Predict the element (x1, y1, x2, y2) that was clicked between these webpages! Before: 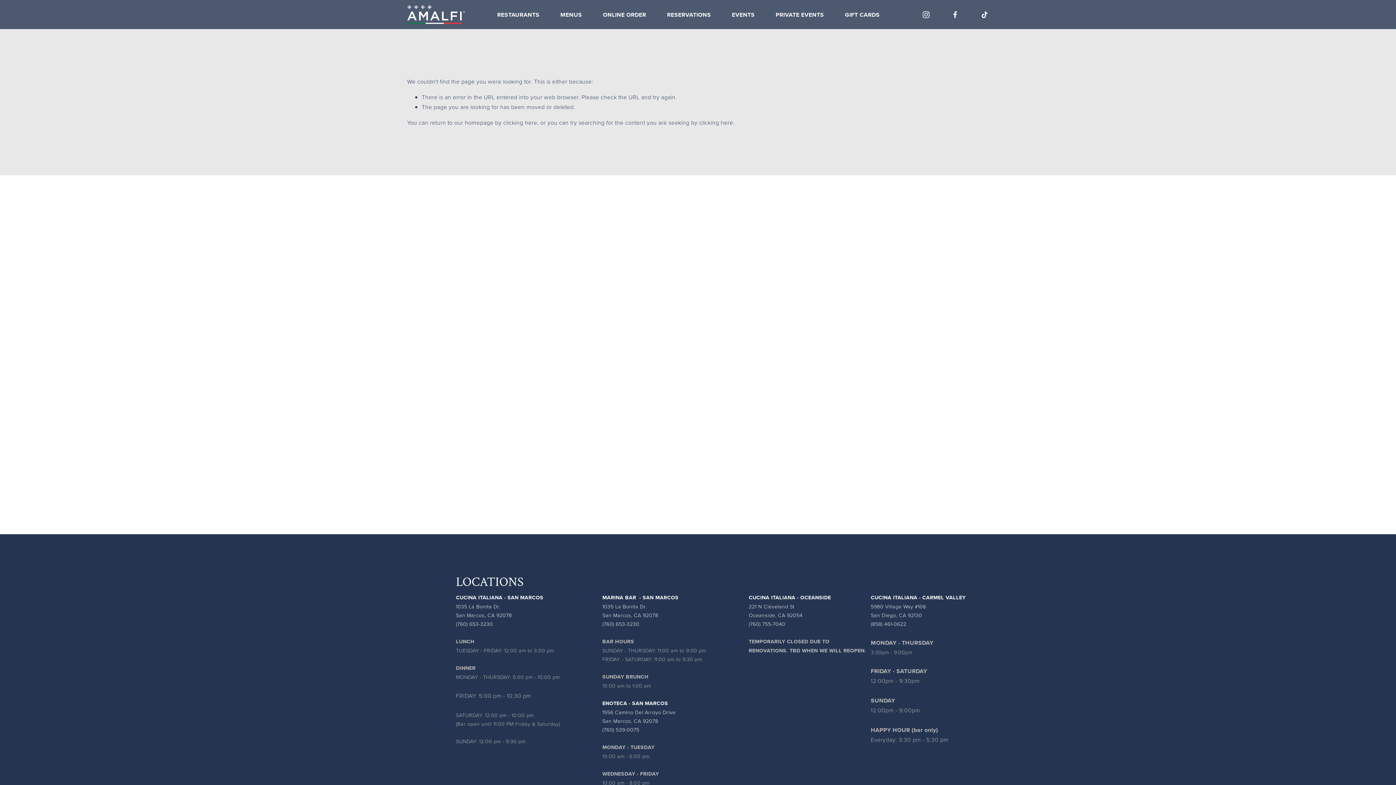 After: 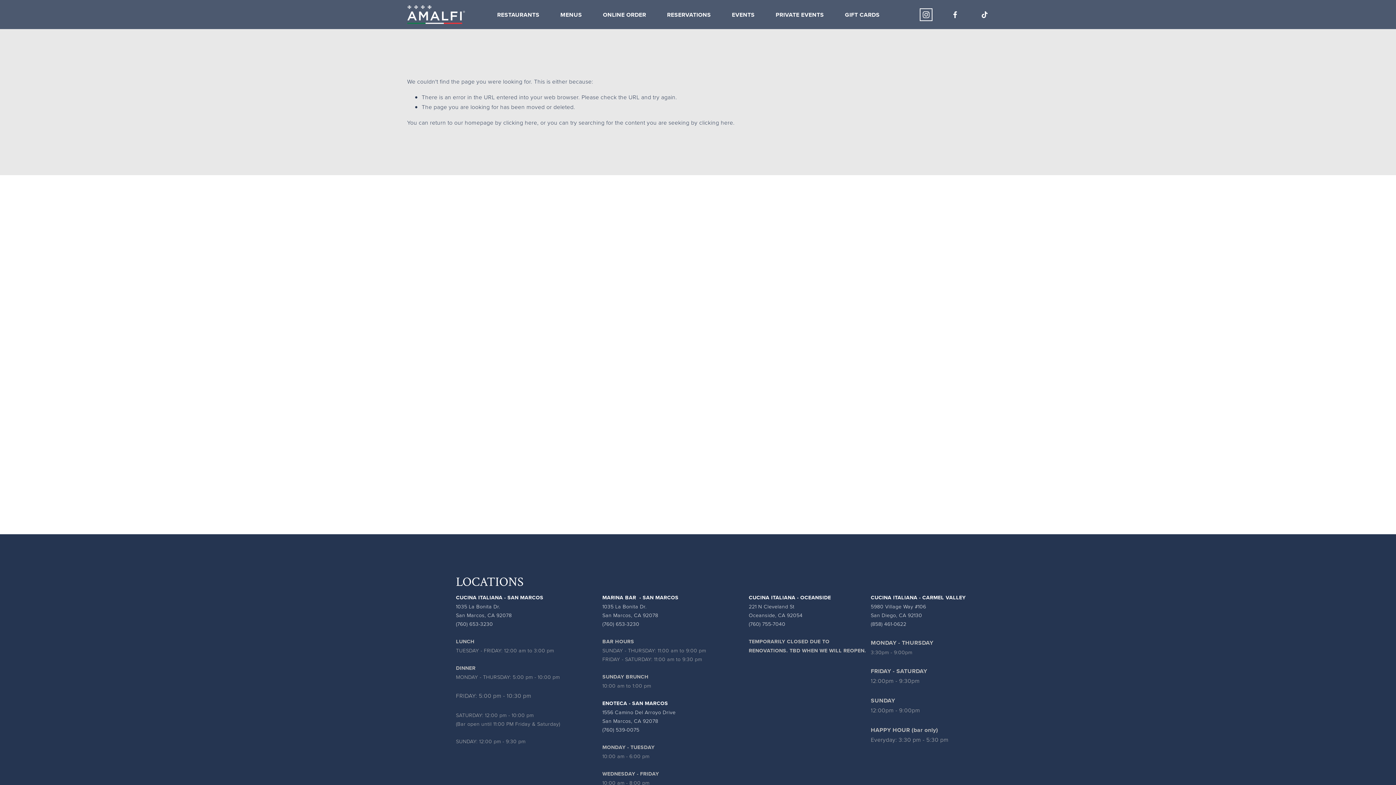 Action: label: Instagram bbox: (922, 10, 930, 18)